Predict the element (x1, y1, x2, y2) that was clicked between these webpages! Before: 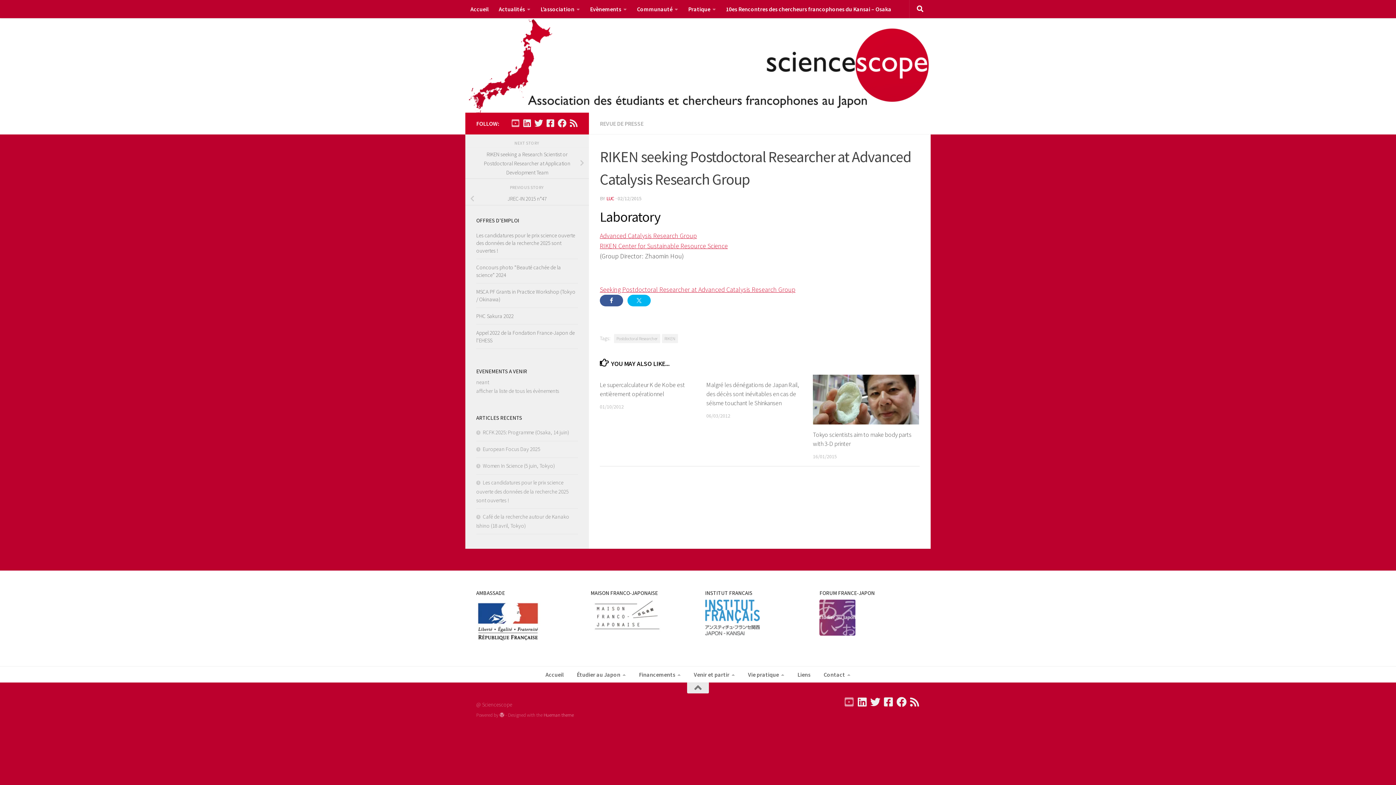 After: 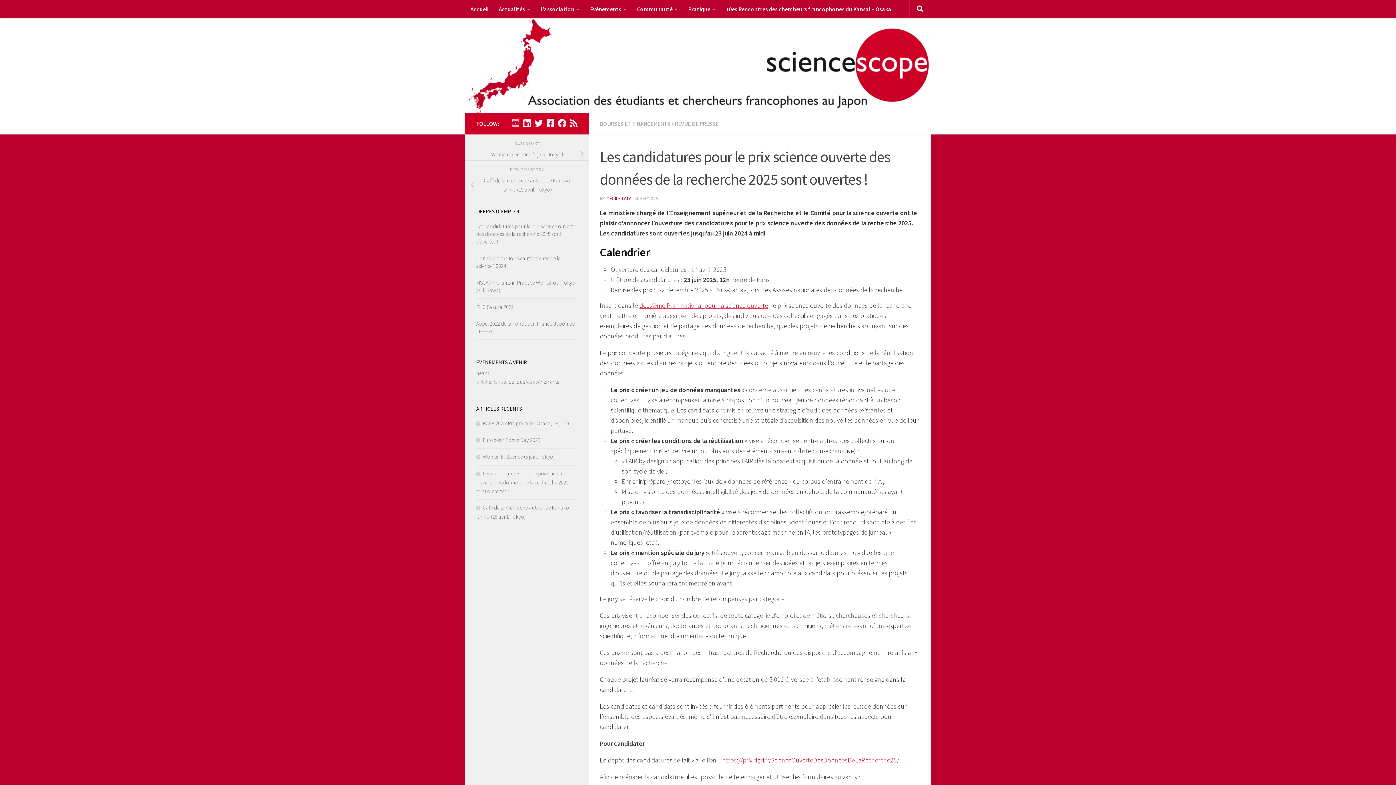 Action: label: Les candidatures pour le prix science ouverte des données de la recherche 2025 sont ouvertes ! bbox: (476, 232, 575, 254)